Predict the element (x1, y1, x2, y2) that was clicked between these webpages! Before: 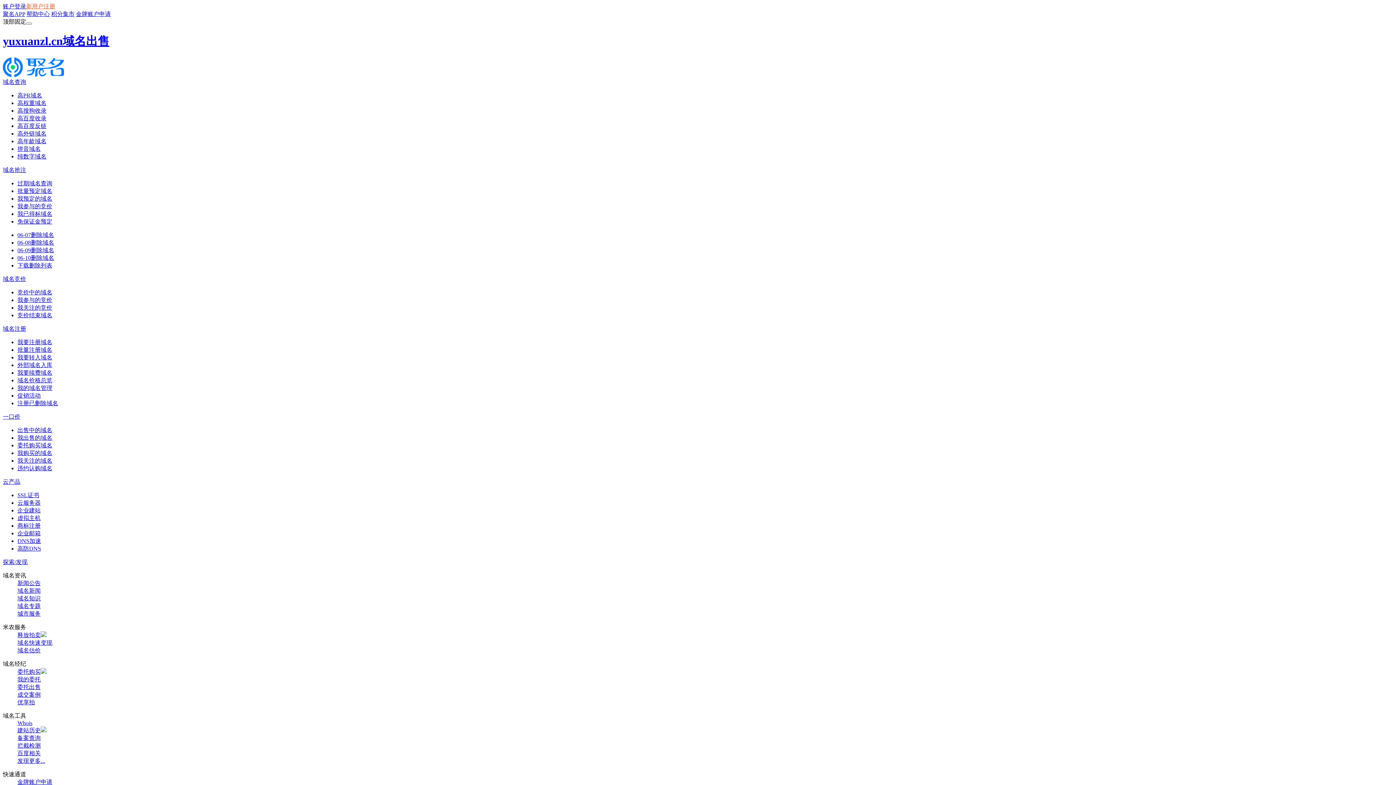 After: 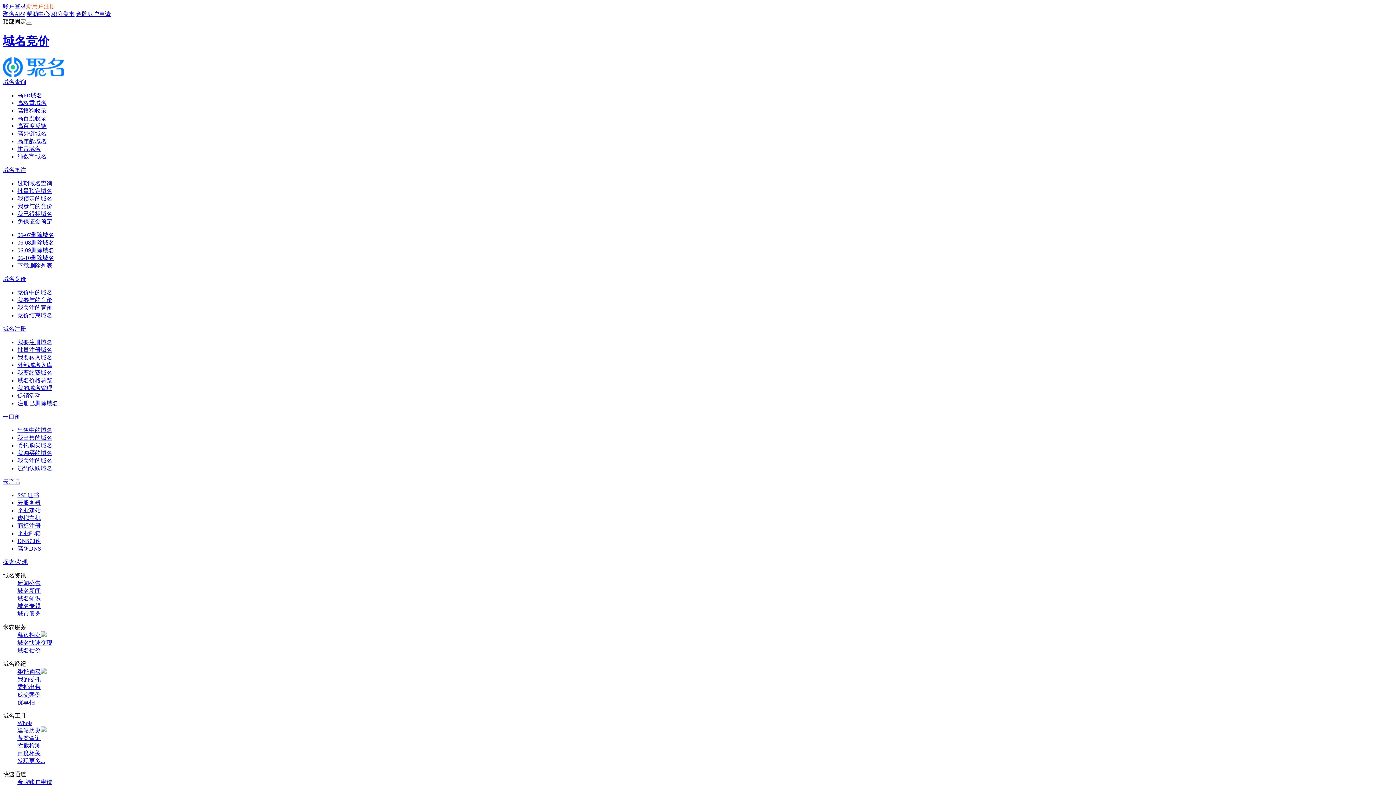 Action: bbox: (17, 297, 52, 303) label: 我参与的竞价